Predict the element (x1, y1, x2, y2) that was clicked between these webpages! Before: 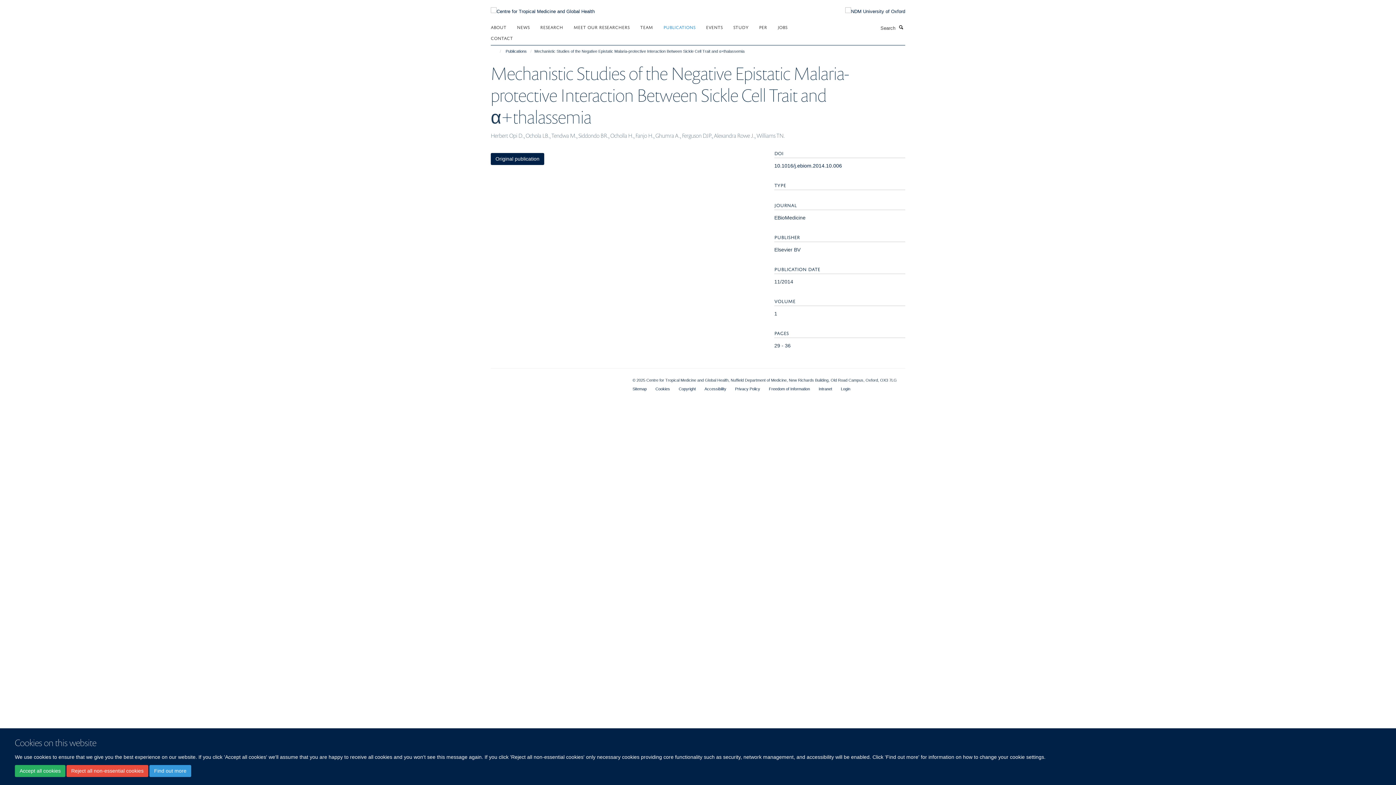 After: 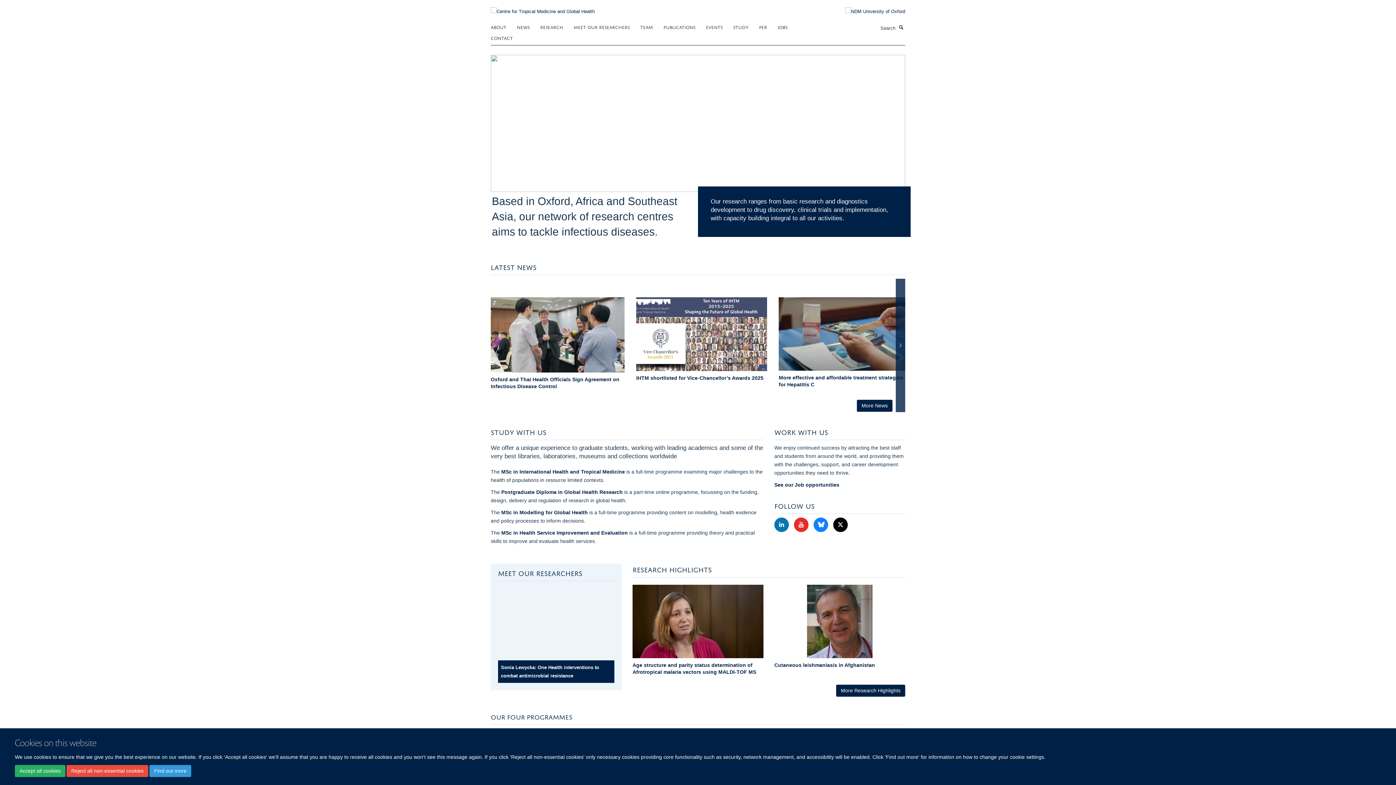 Action: bbox: (490, 4, 594, 10)